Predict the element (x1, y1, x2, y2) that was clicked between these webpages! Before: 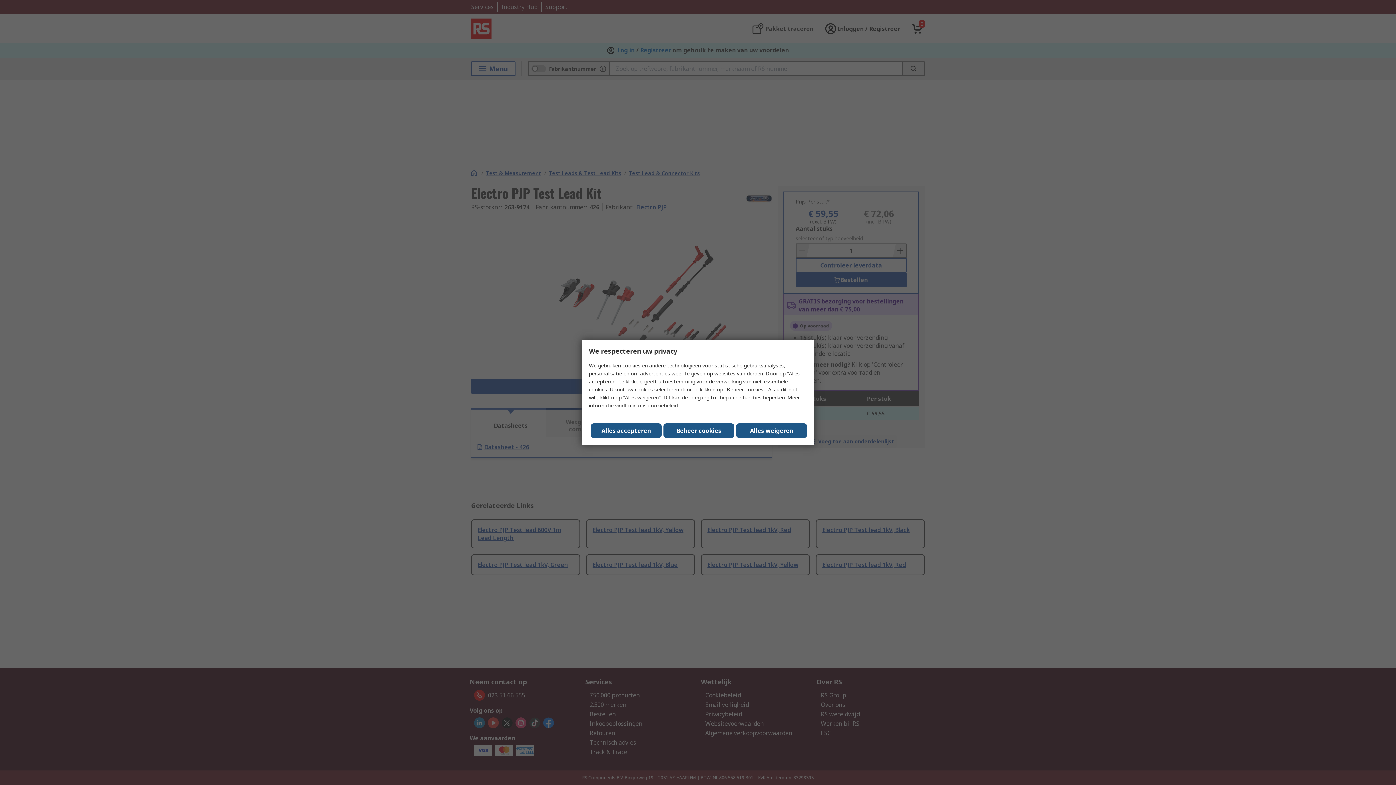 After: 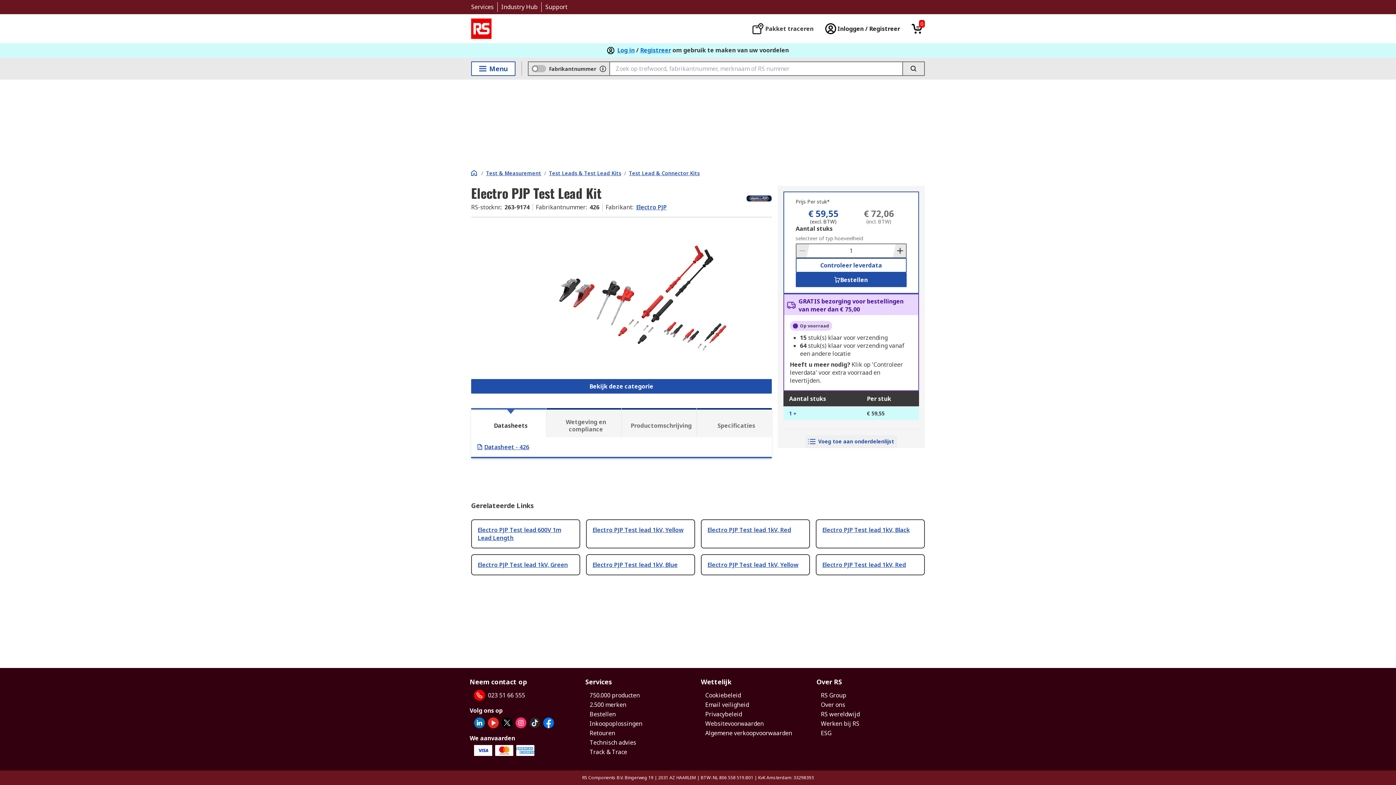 Action: bbox: (590, 423, 661, 438) label: Close consent Widget